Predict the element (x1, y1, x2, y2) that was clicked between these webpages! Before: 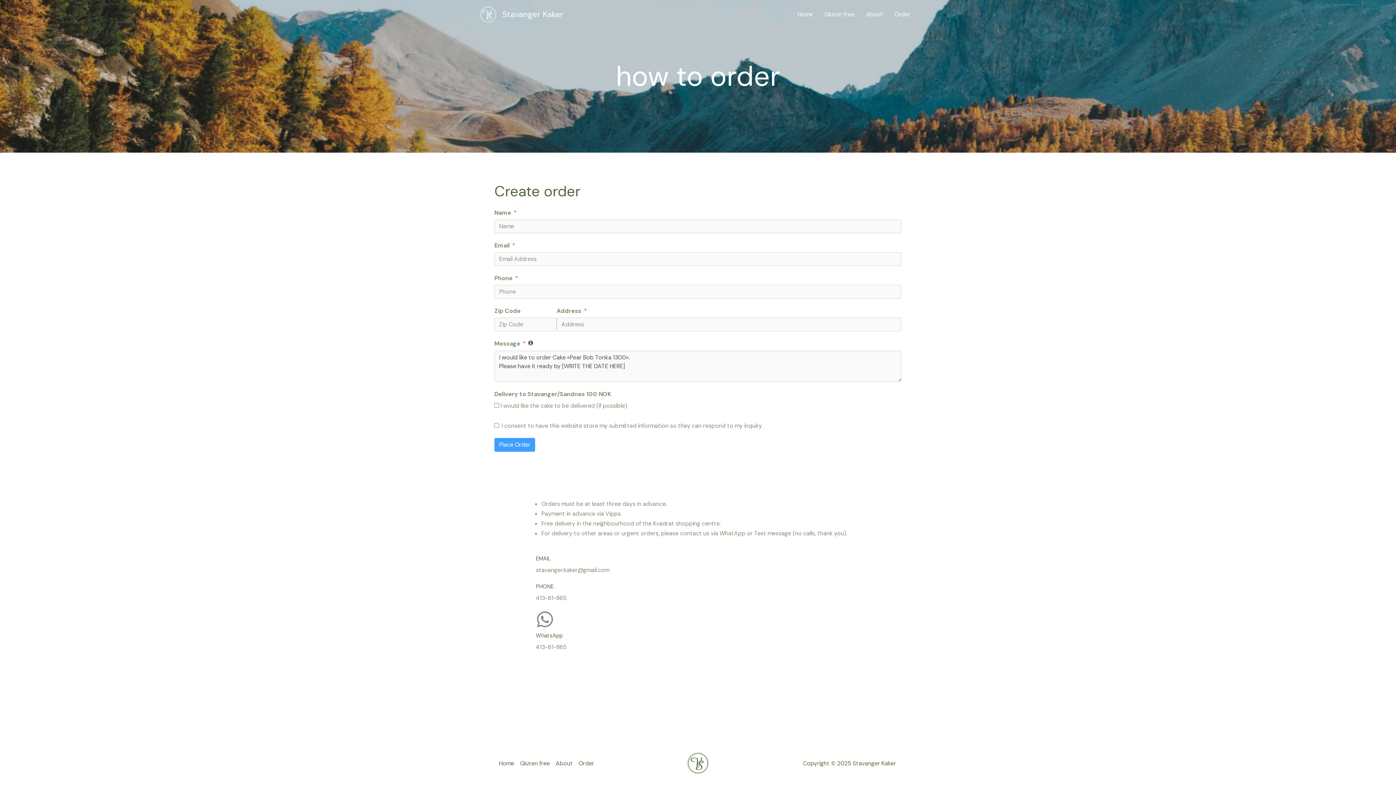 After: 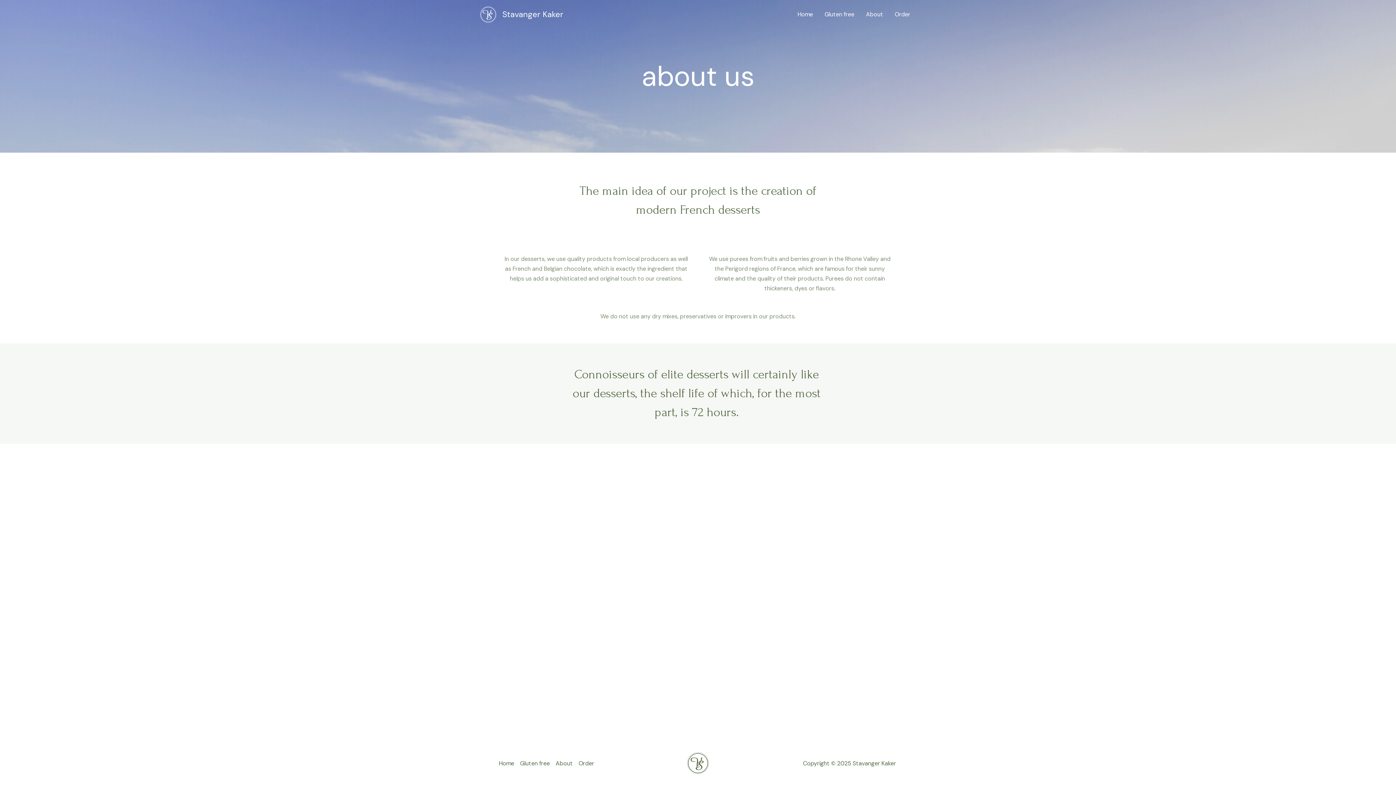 Action: label: About bbox: (860, 0, 889, 29)